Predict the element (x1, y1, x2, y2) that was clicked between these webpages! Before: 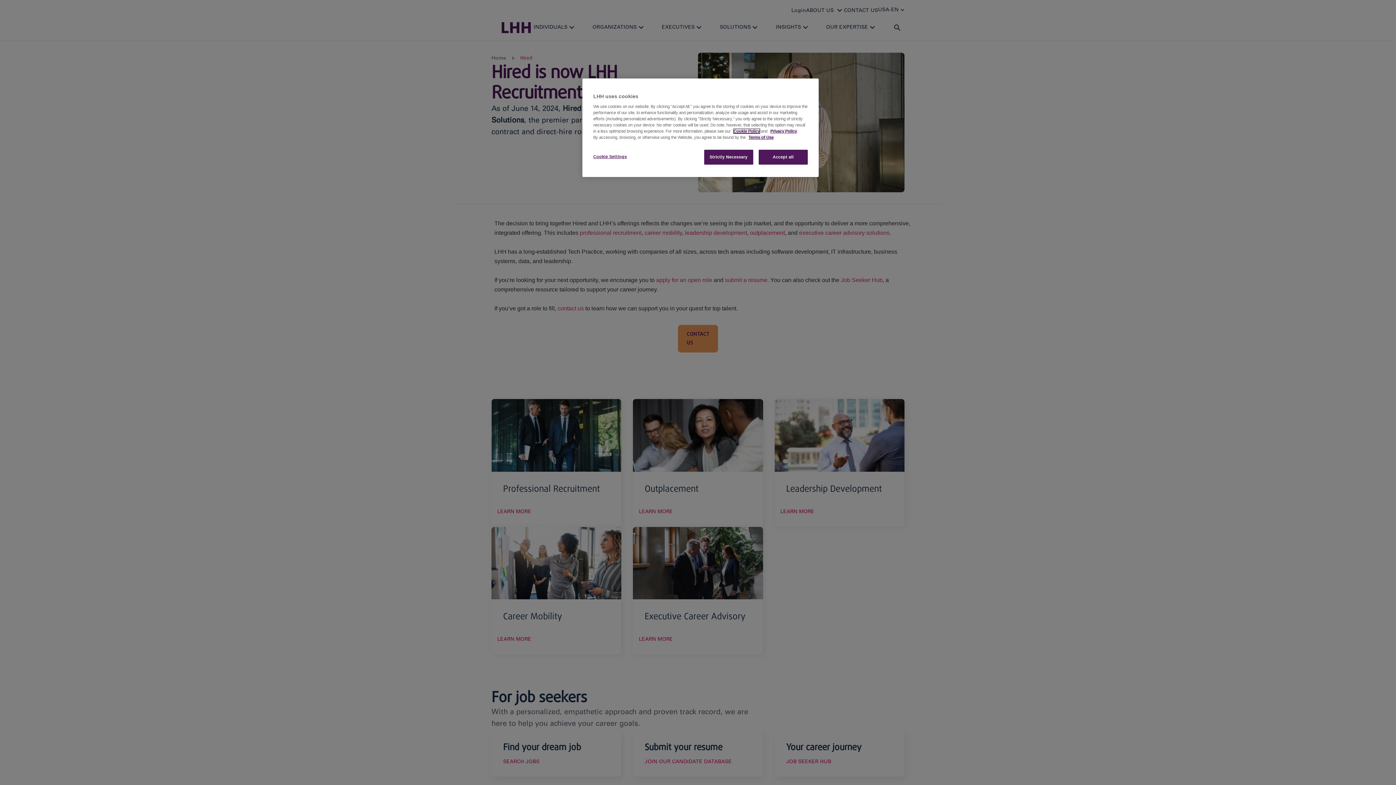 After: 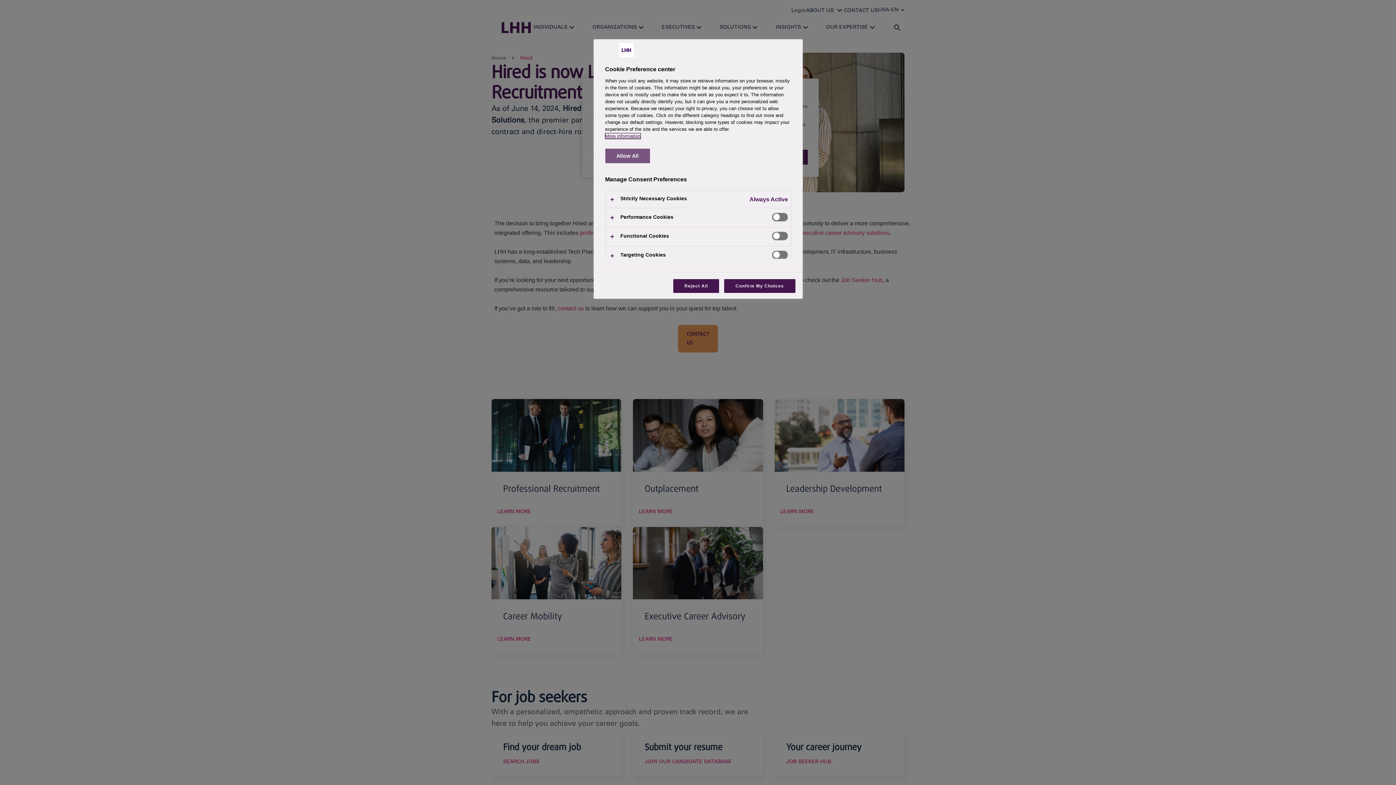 Action: bbox: (593, 149, 642, 164) label: Cookie Settings